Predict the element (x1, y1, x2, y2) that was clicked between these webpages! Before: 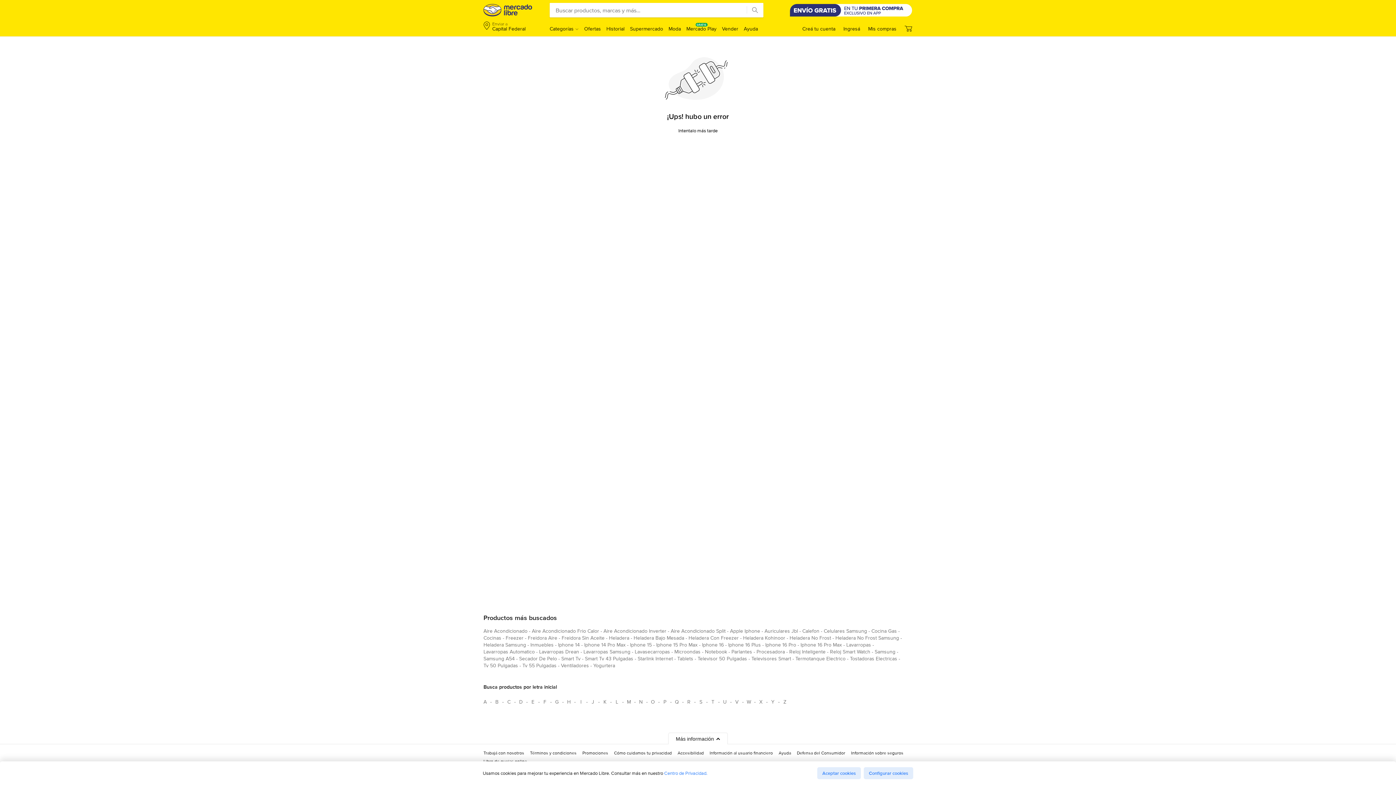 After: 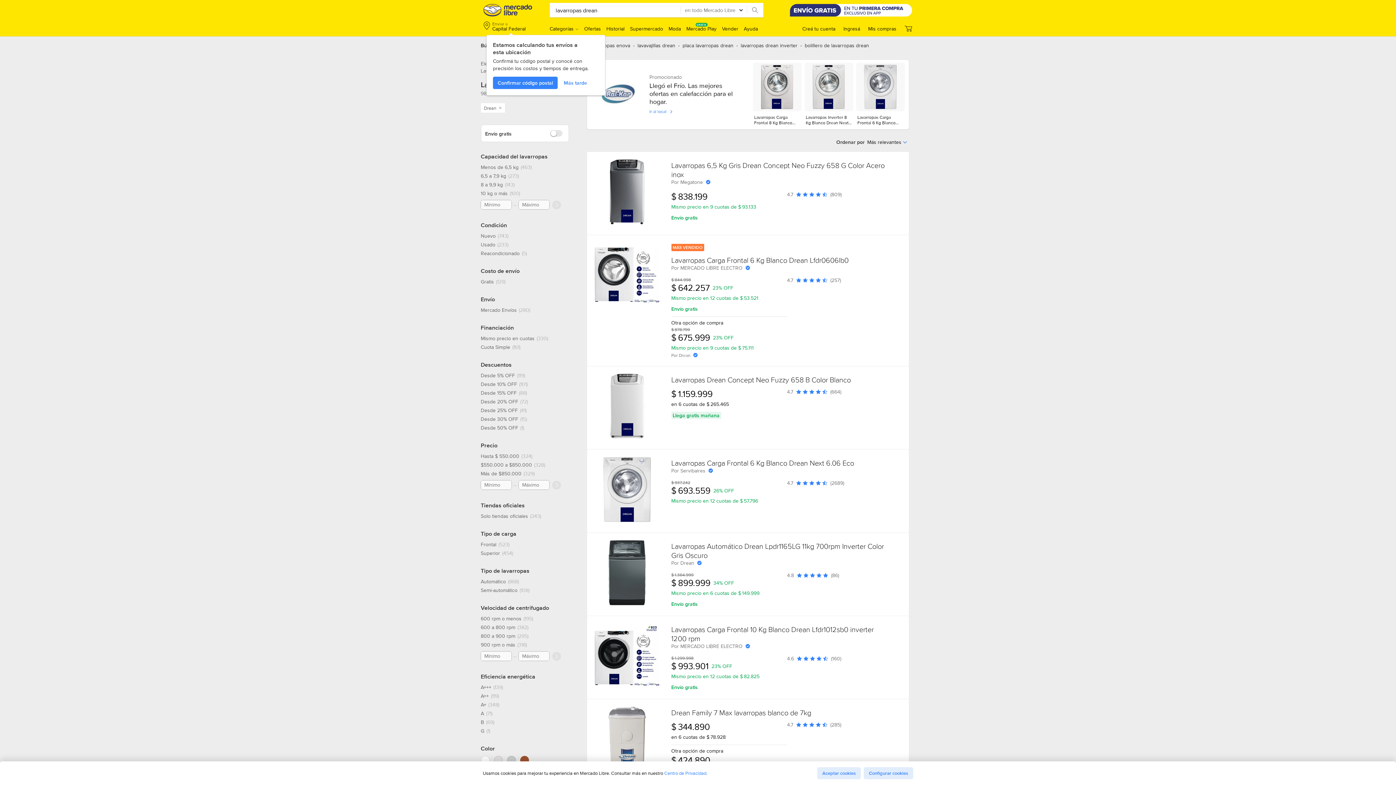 Action: label: lavarropas drean bbox: (539, 648, 579, 658)